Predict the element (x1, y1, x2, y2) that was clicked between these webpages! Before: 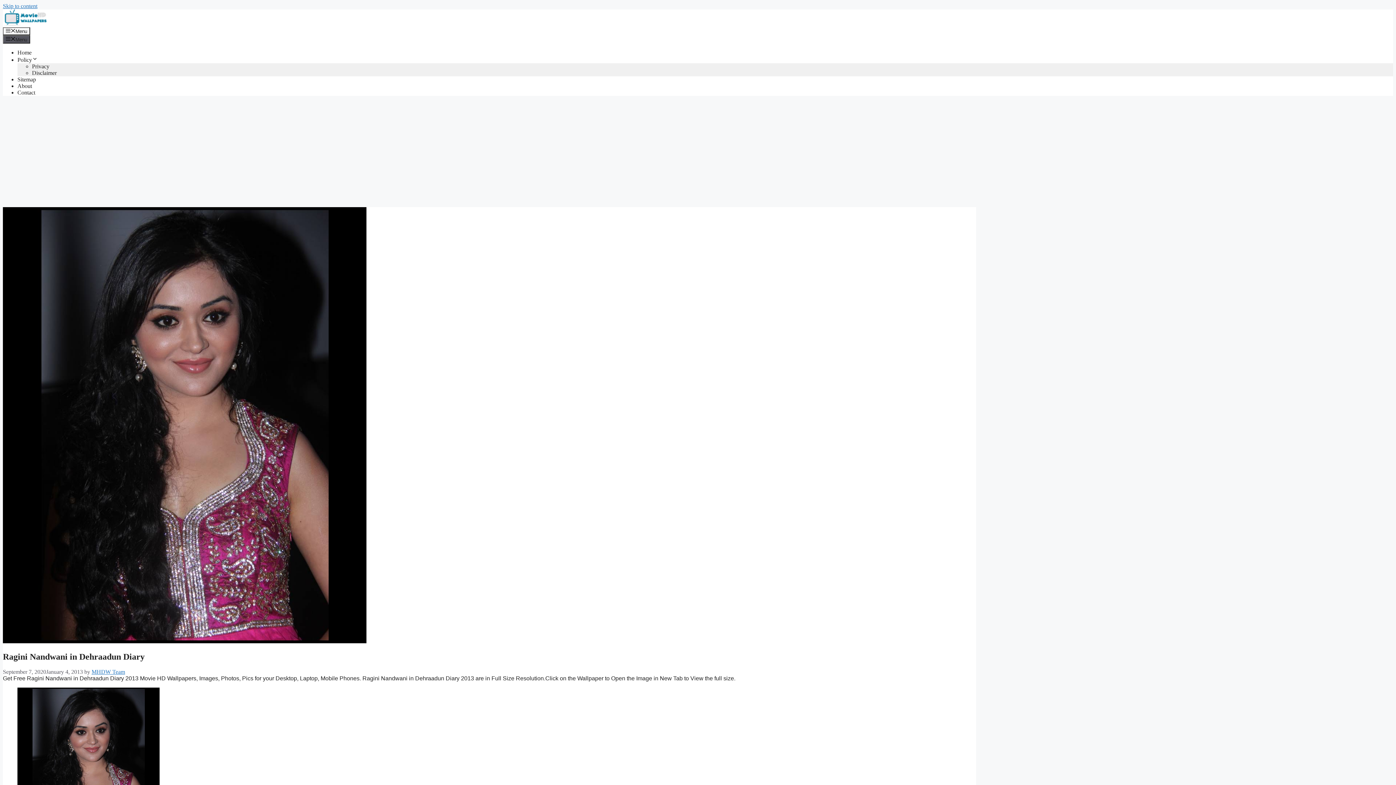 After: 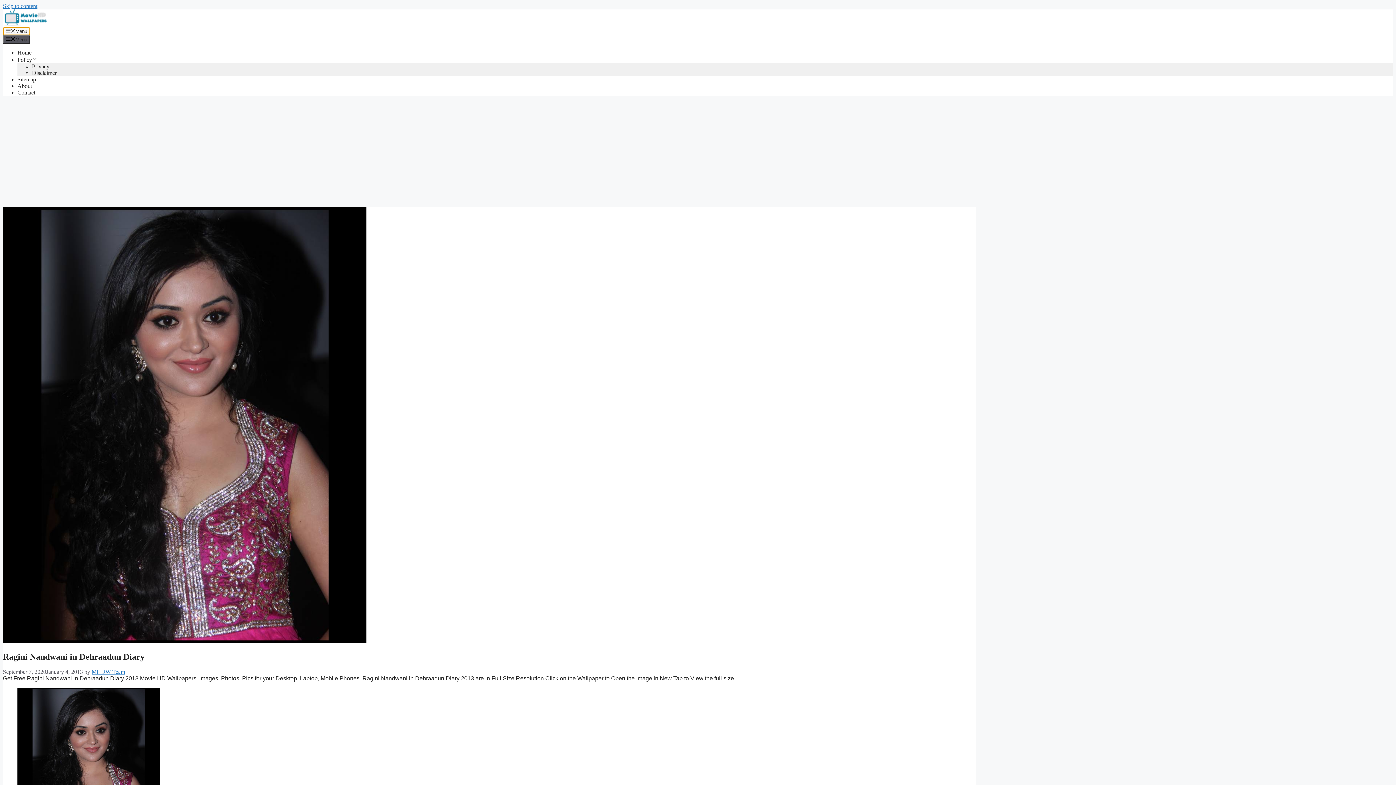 Action: label: Menu bbox: (2, 27, 30, 35)